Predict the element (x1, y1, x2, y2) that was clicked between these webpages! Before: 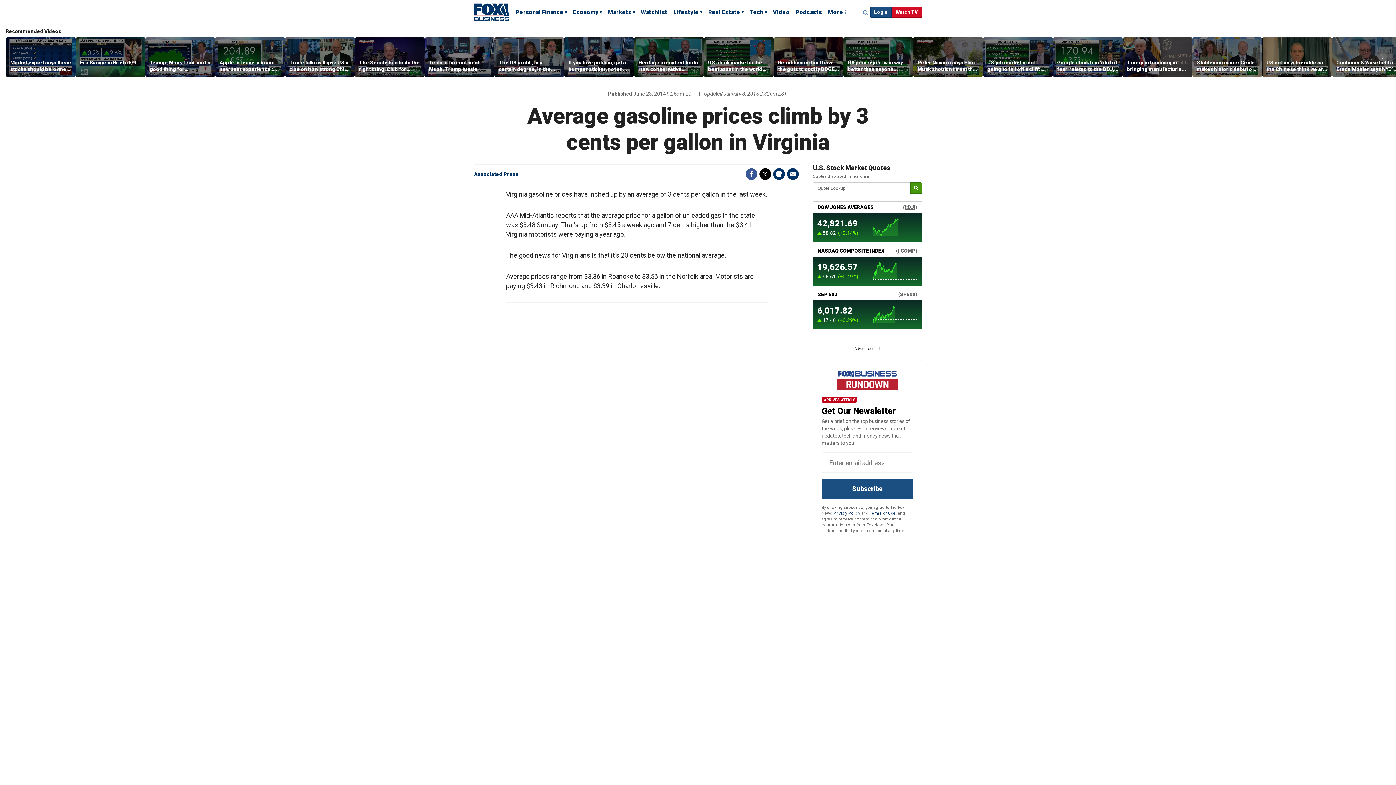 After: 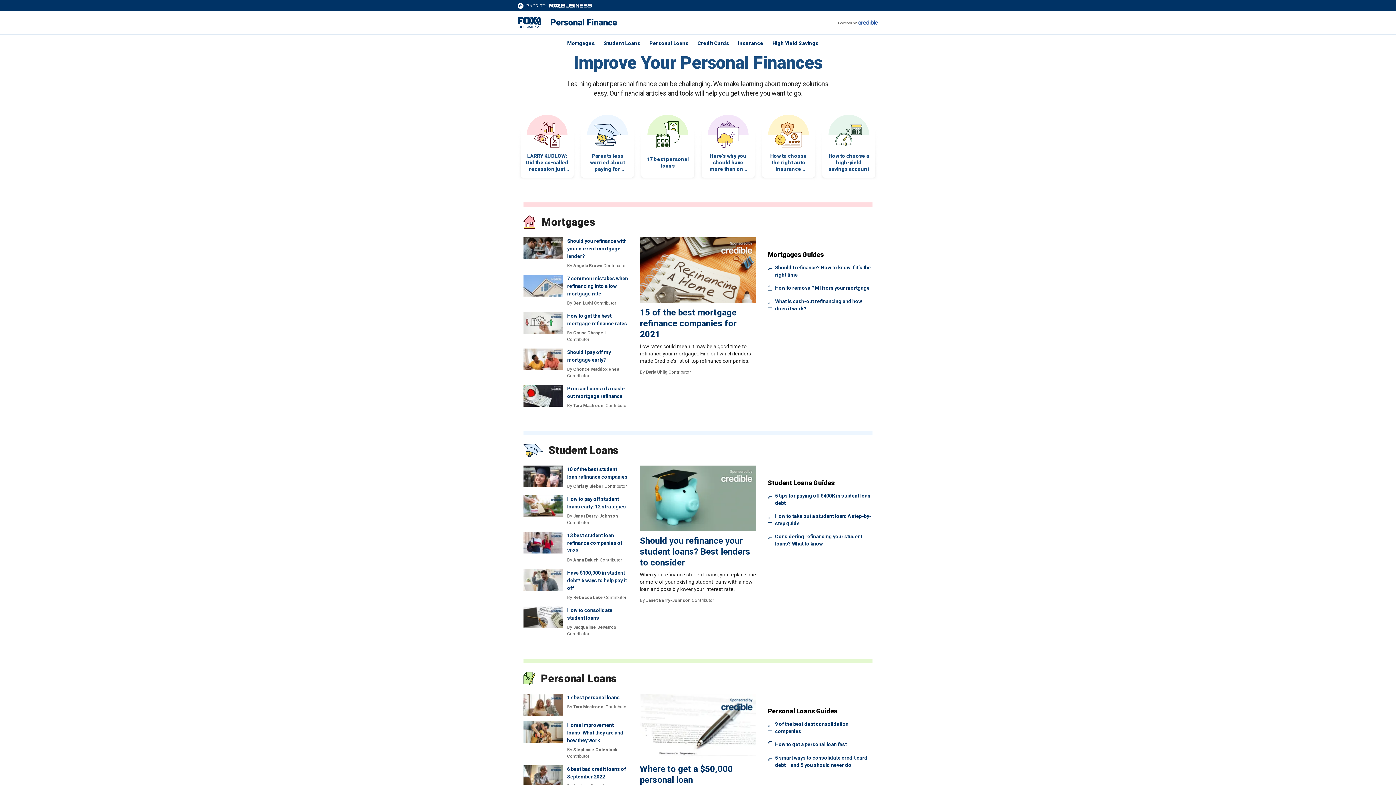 Action: bbox: (515, 8, 567, 17) label: Personal Finance